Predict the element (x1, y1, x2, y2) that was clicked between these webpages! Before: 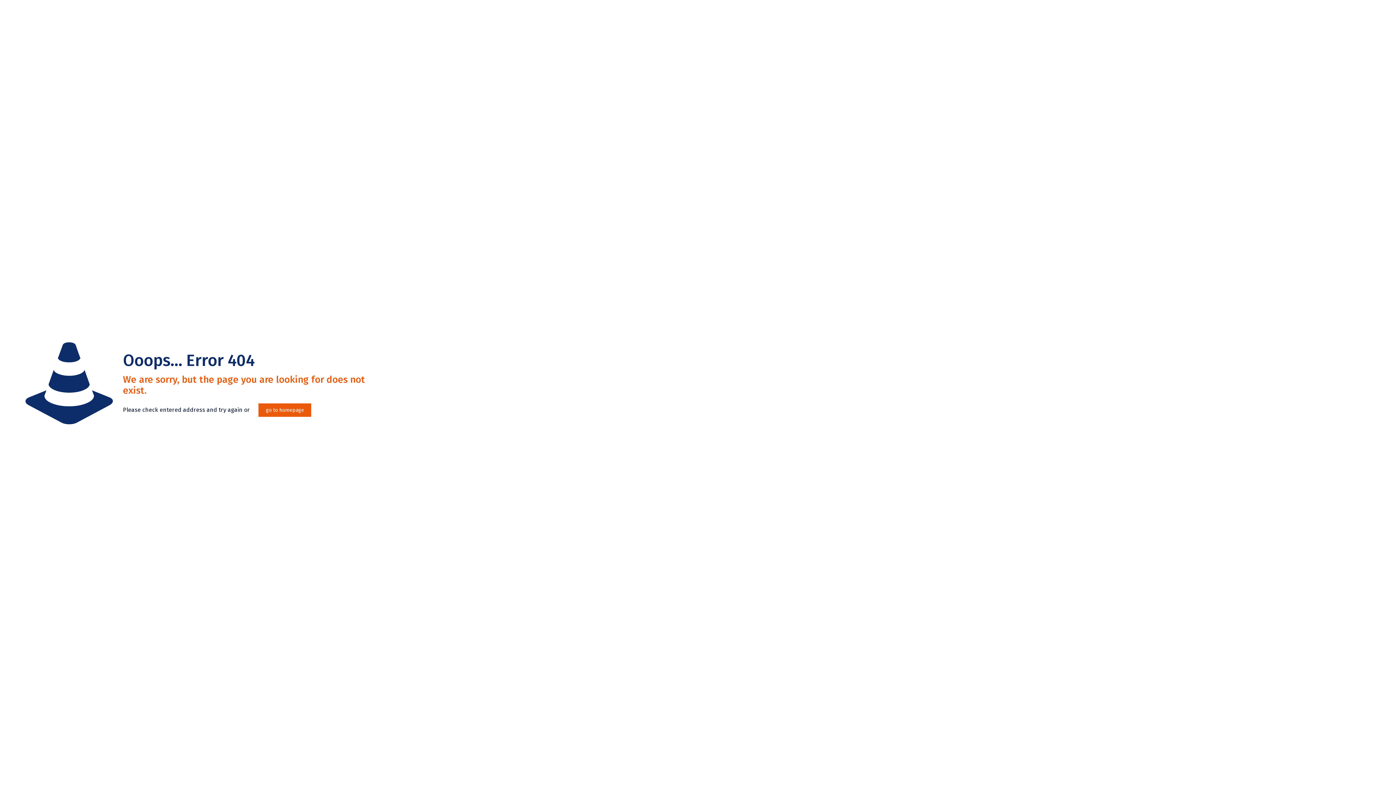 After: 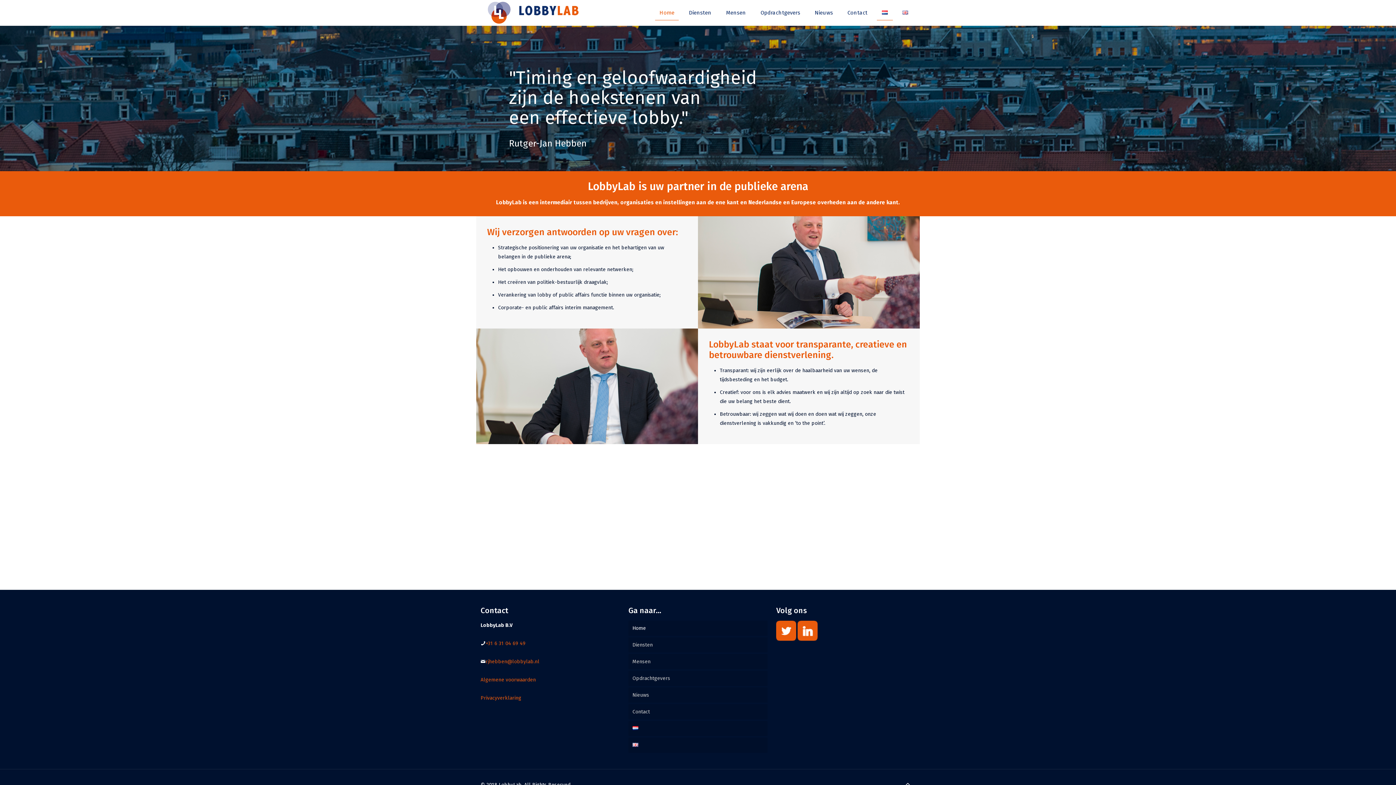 Action: label: go to homepage bbox: (258, 403, 311, 417)